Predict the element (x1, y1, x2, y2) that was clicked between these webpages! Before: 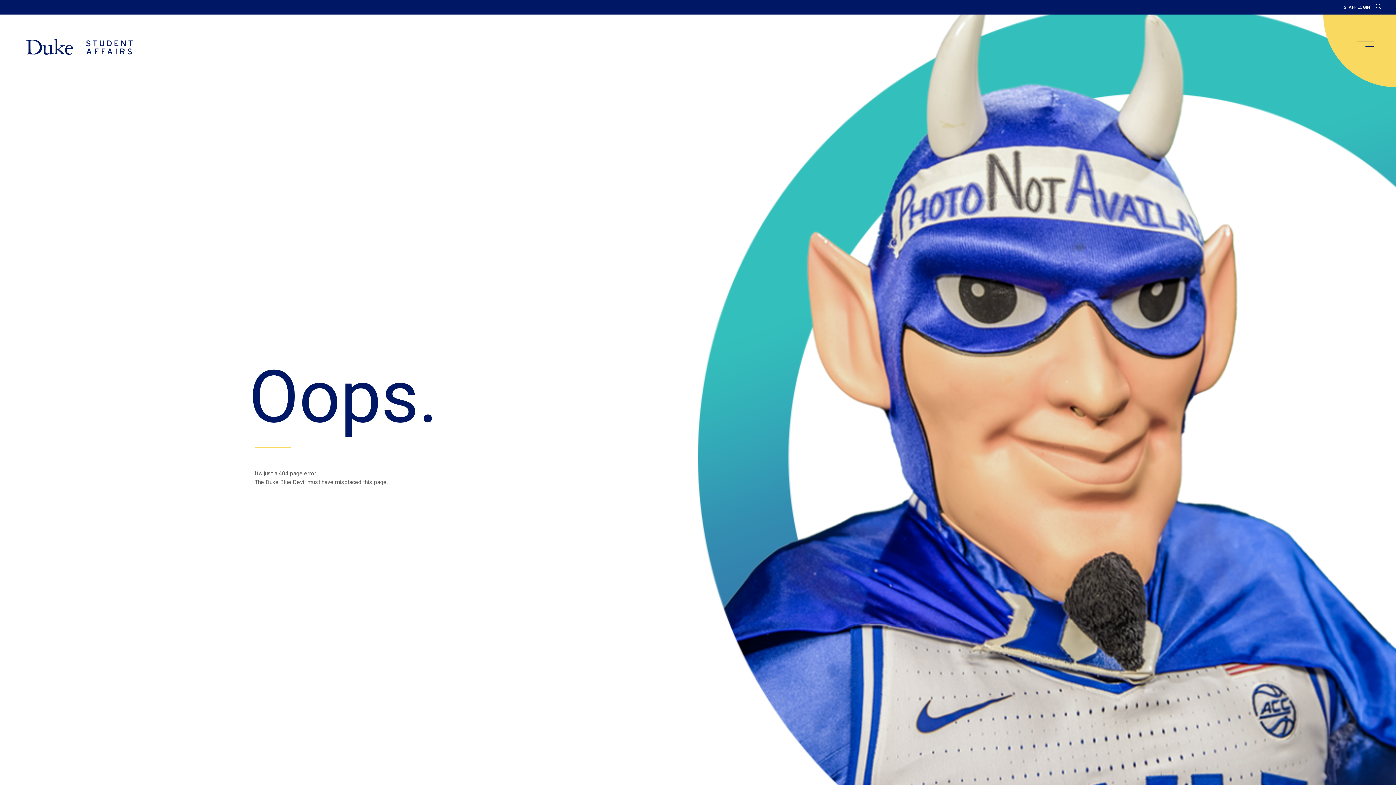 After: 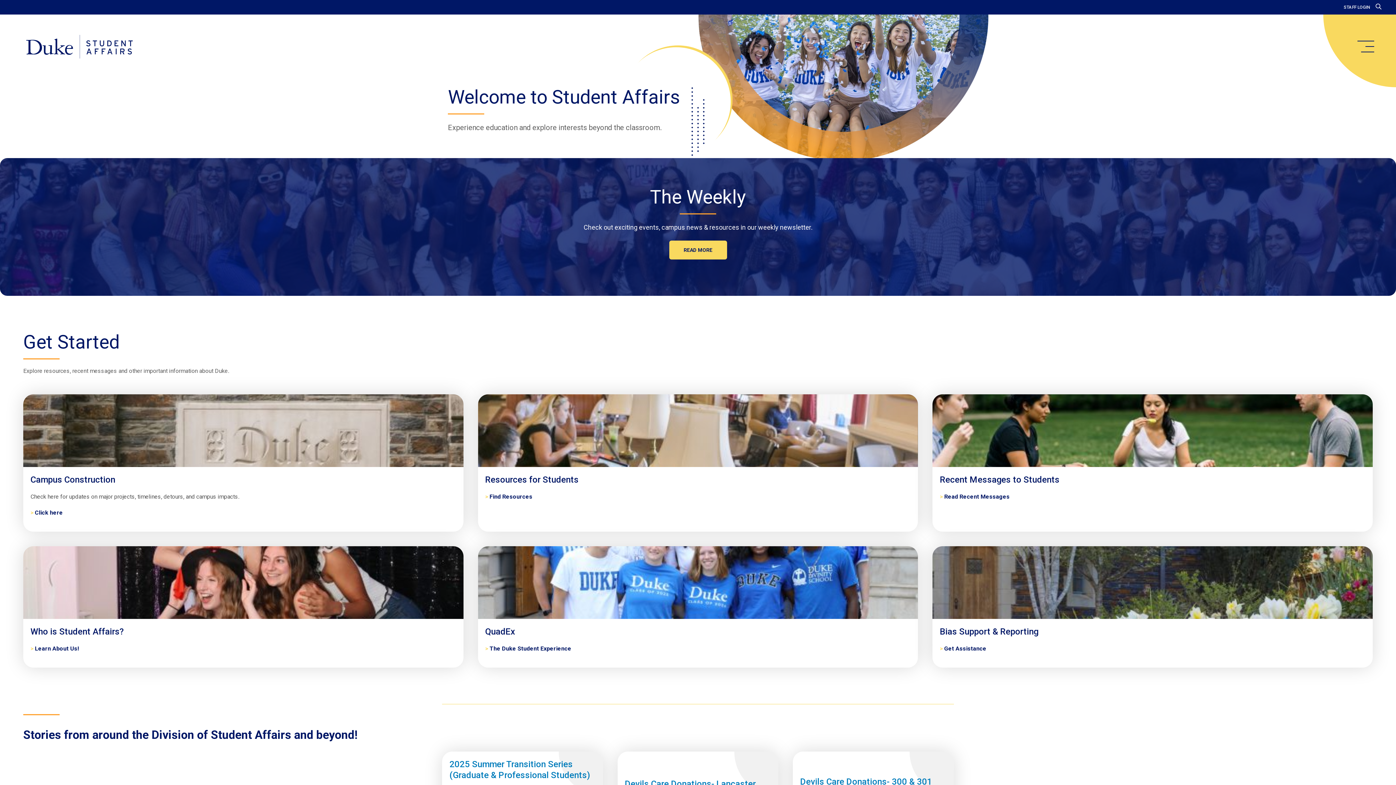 Action: label: Home bbox: (20, 34, 138, 59)